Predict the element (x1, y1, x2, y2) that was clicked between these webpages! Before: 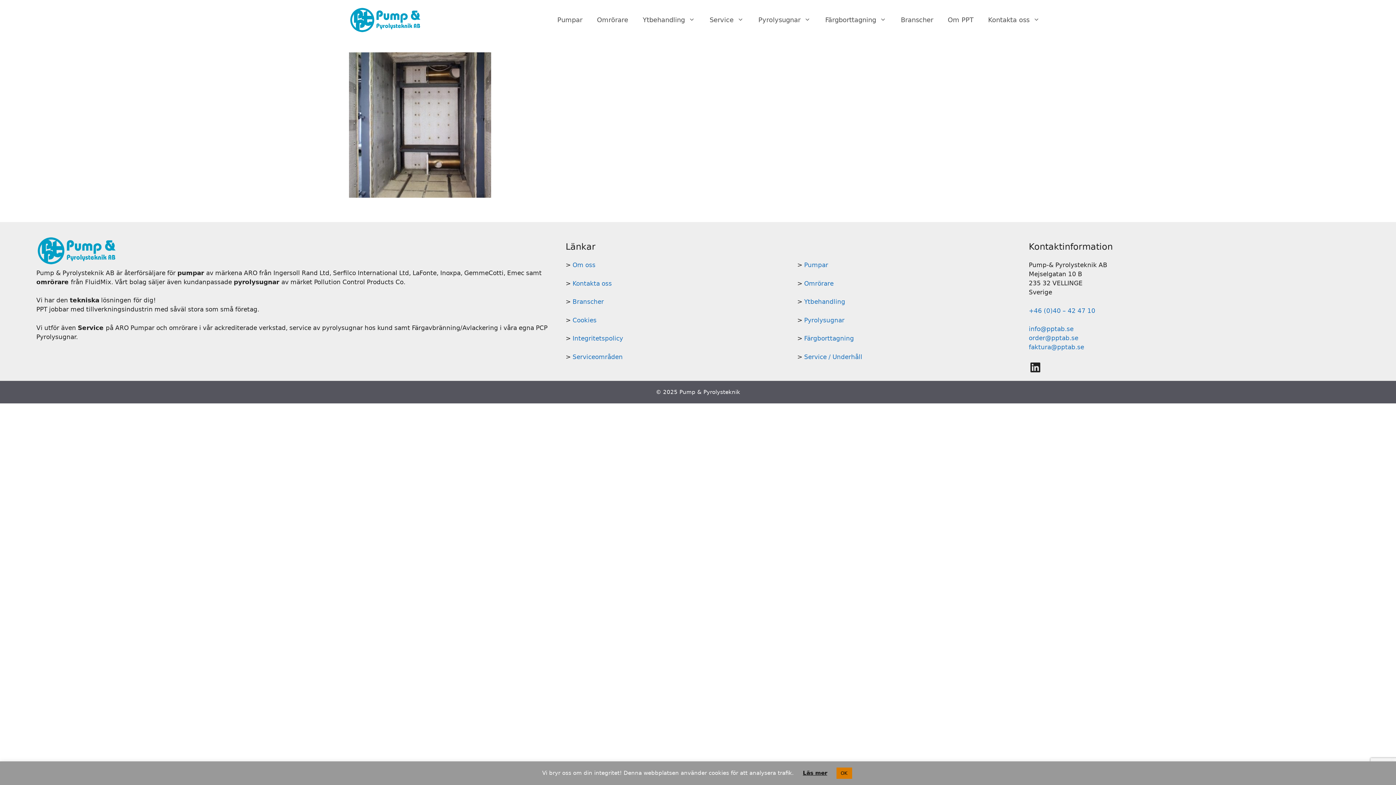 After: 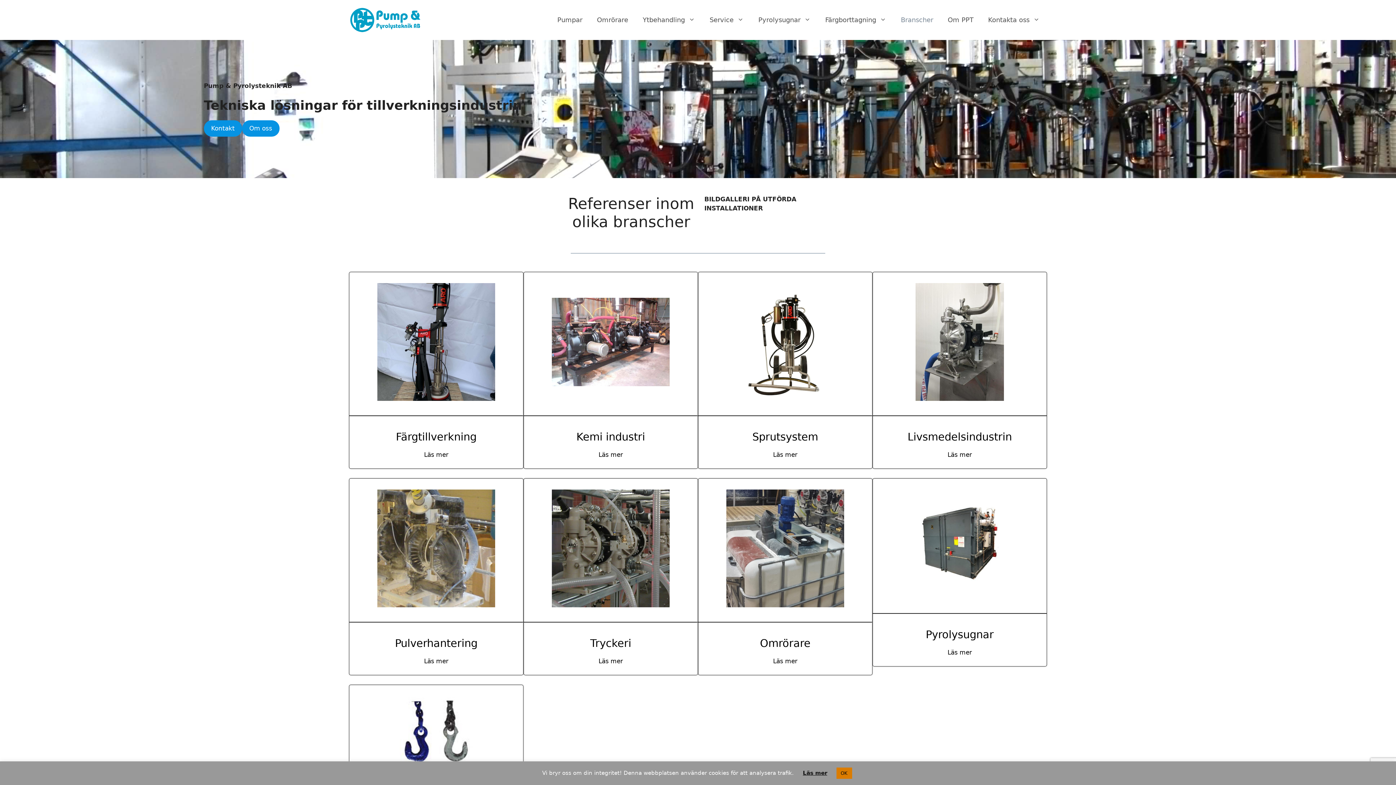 Action: label: Branscher bbox: (893, 9, 940, 30)